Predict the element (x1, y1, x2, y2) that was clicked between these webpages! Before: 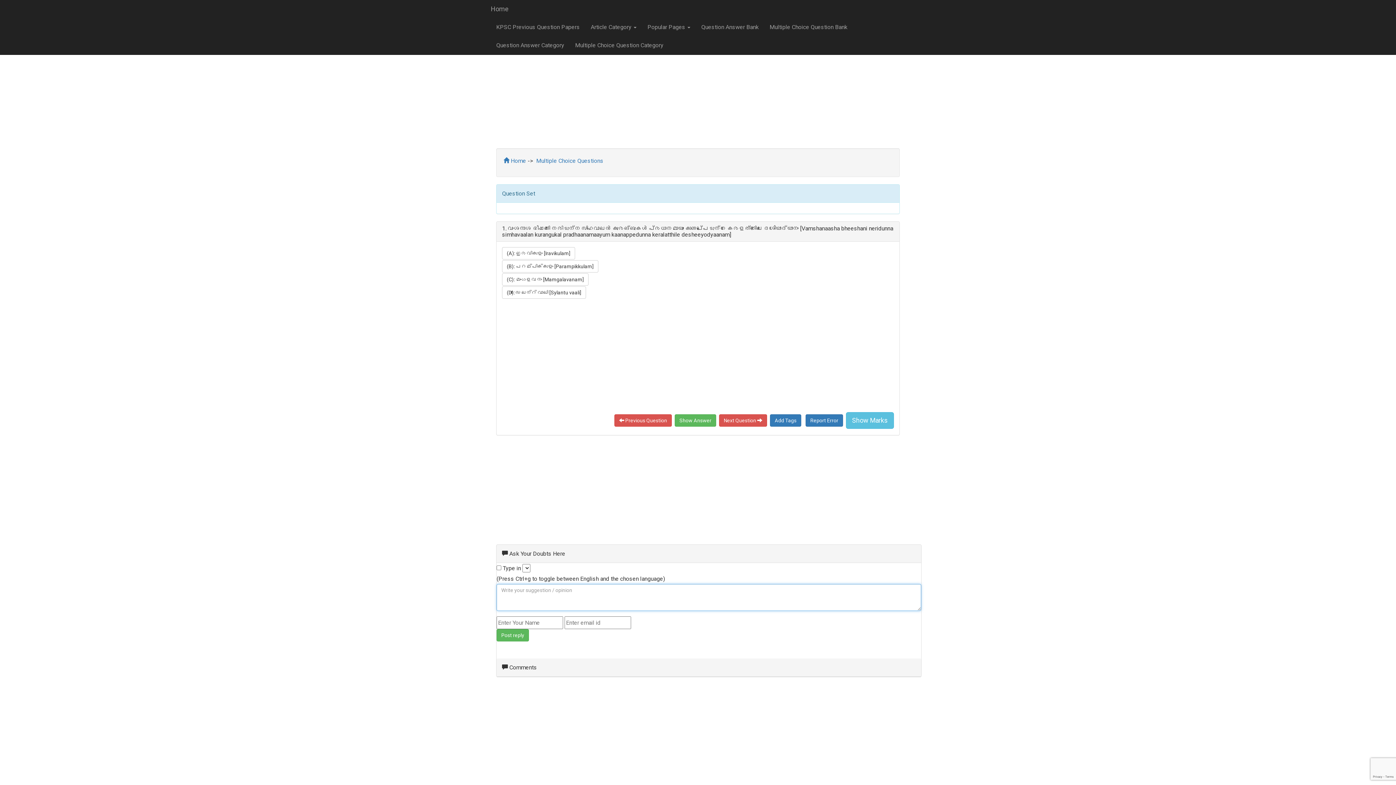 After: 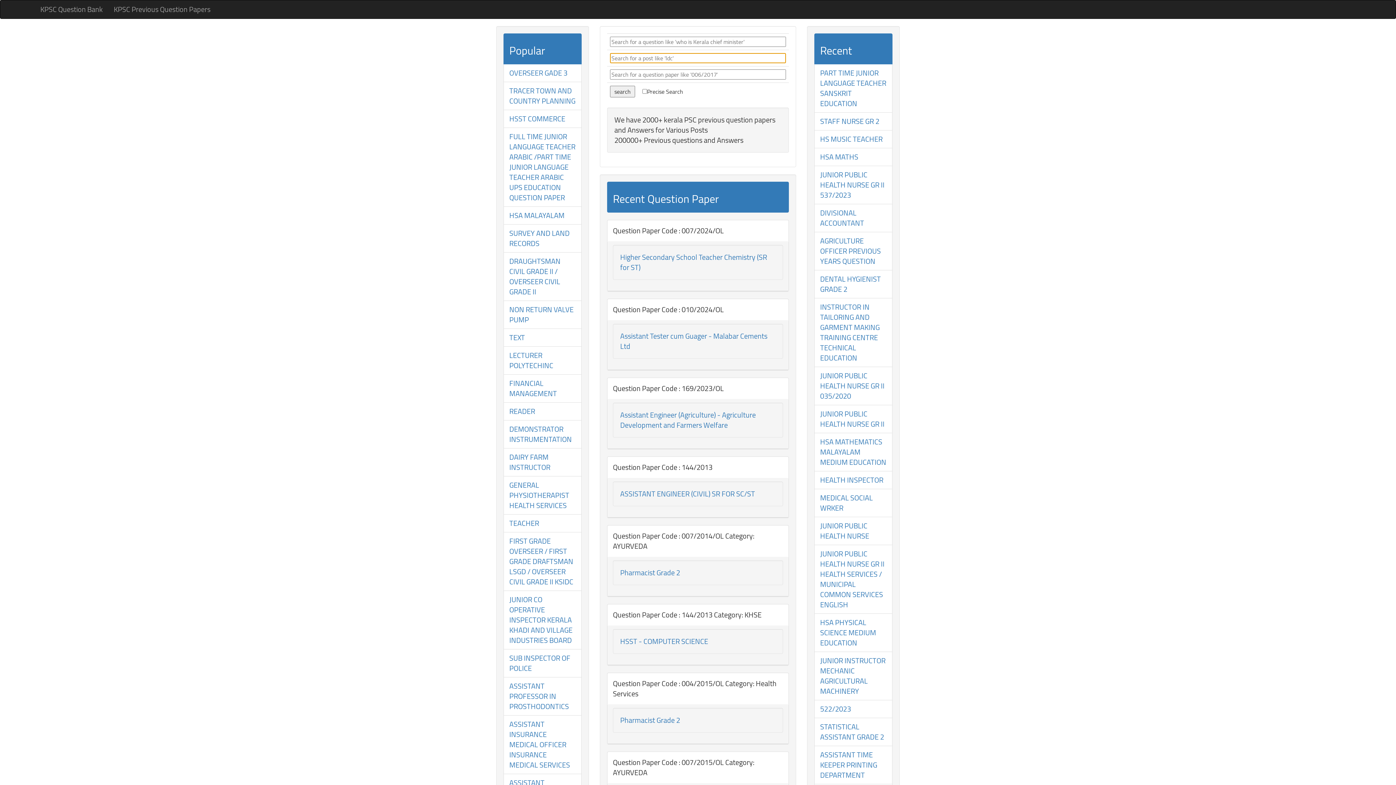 Action: label: KPSC Previous Question Papers bbox: (490, 18, 585, 36)